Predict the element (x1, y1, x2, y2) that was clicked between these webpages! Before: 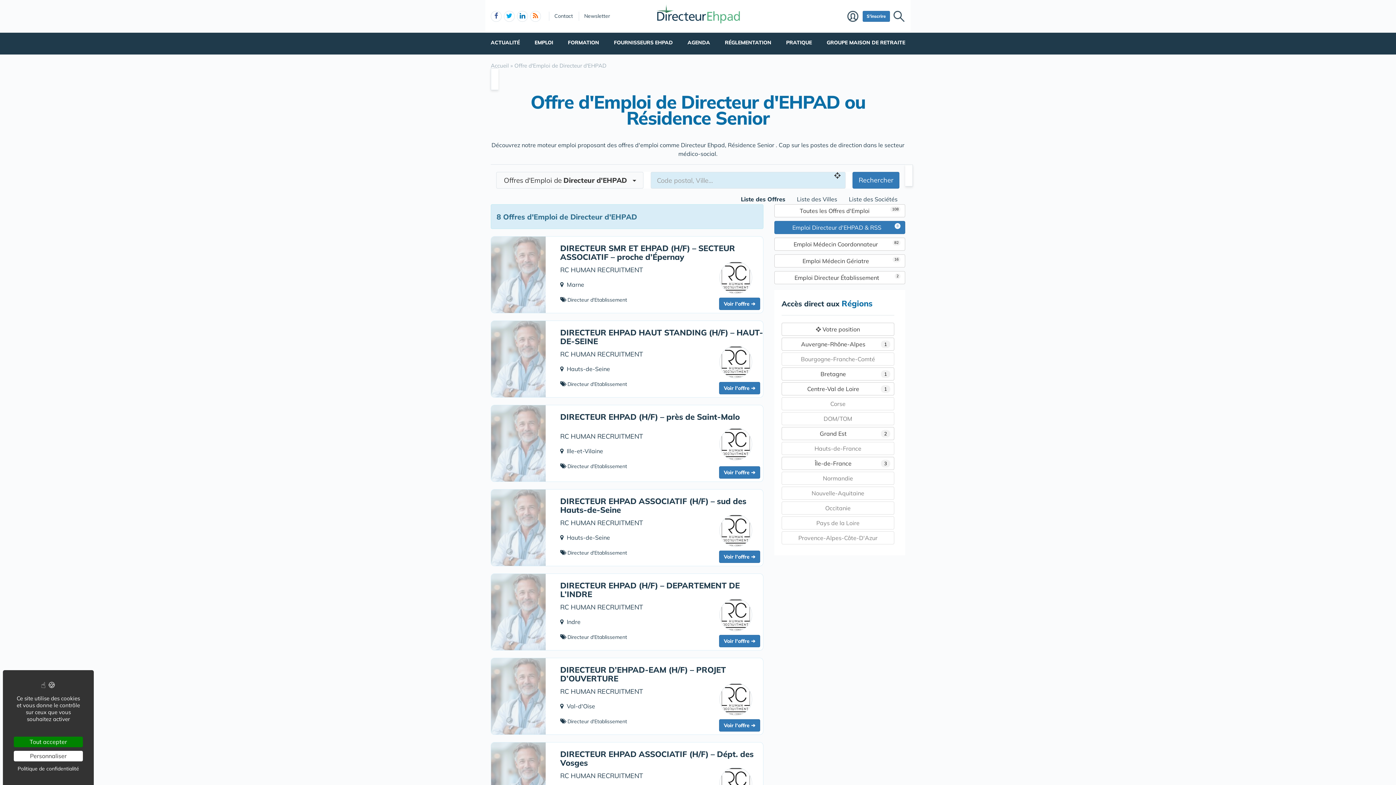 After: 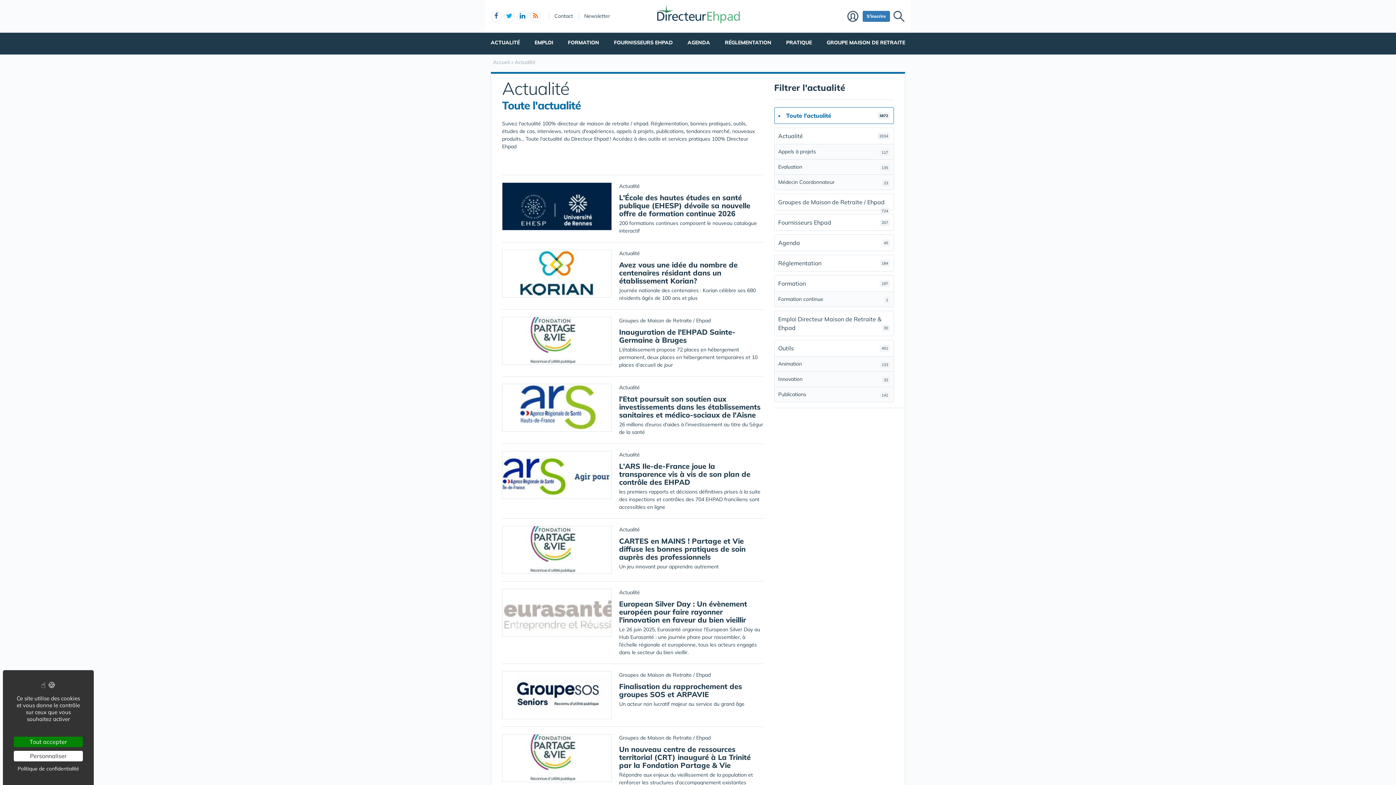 Action: label: ACTUALITÉ bbox: (490, 32, 521, 52)